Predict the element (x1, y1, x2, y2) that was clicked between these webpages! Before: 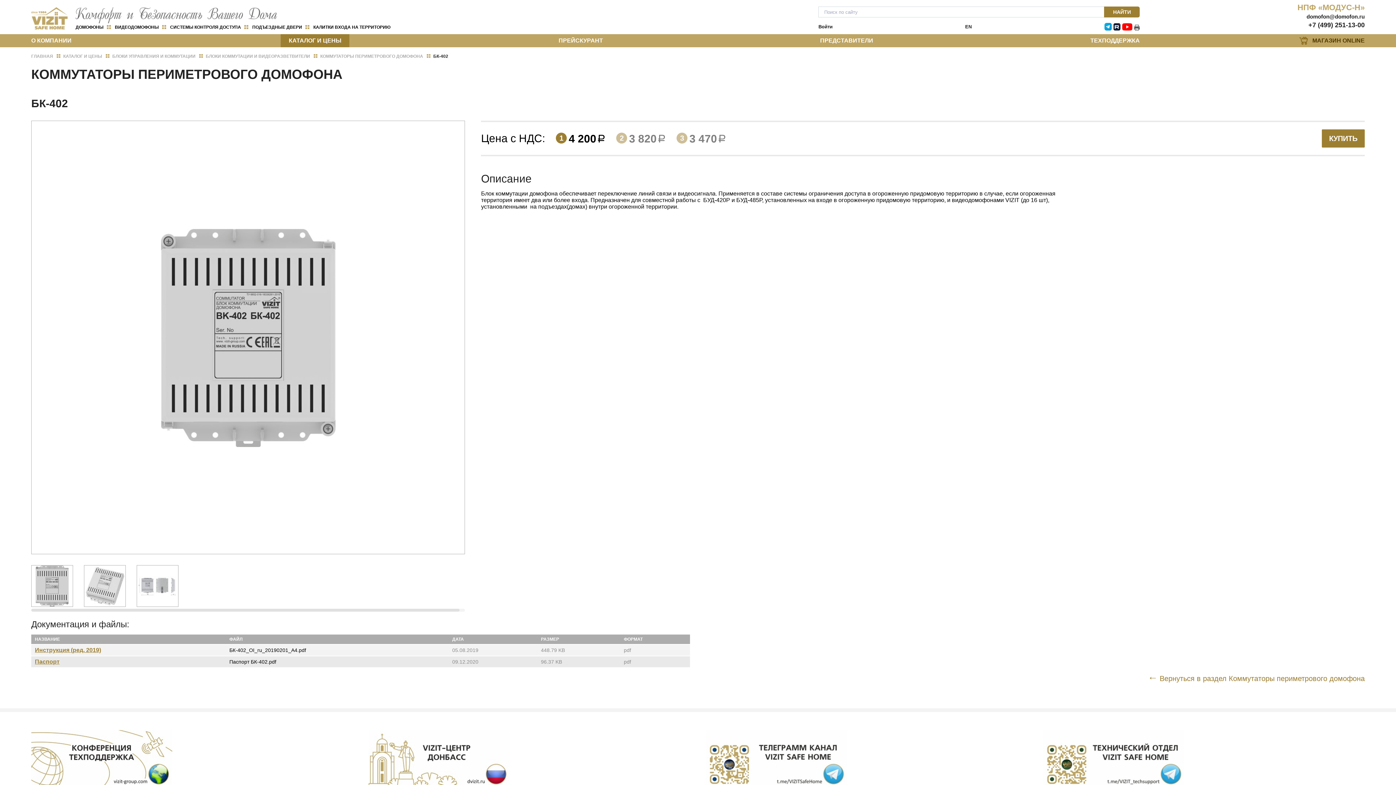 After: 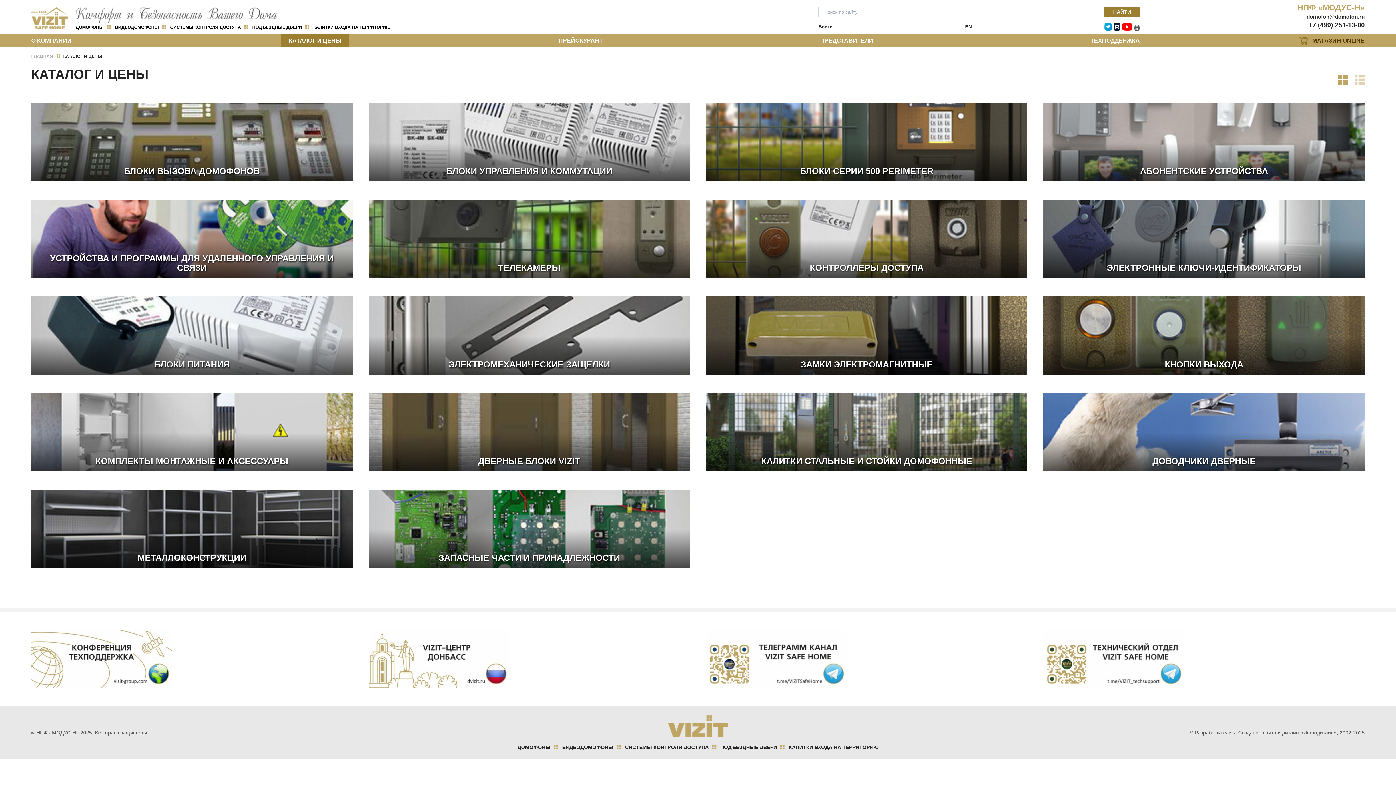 Action: label: КАТАЛОГ И ЦЕНЫ bbox: (63, 53, 102, 58)